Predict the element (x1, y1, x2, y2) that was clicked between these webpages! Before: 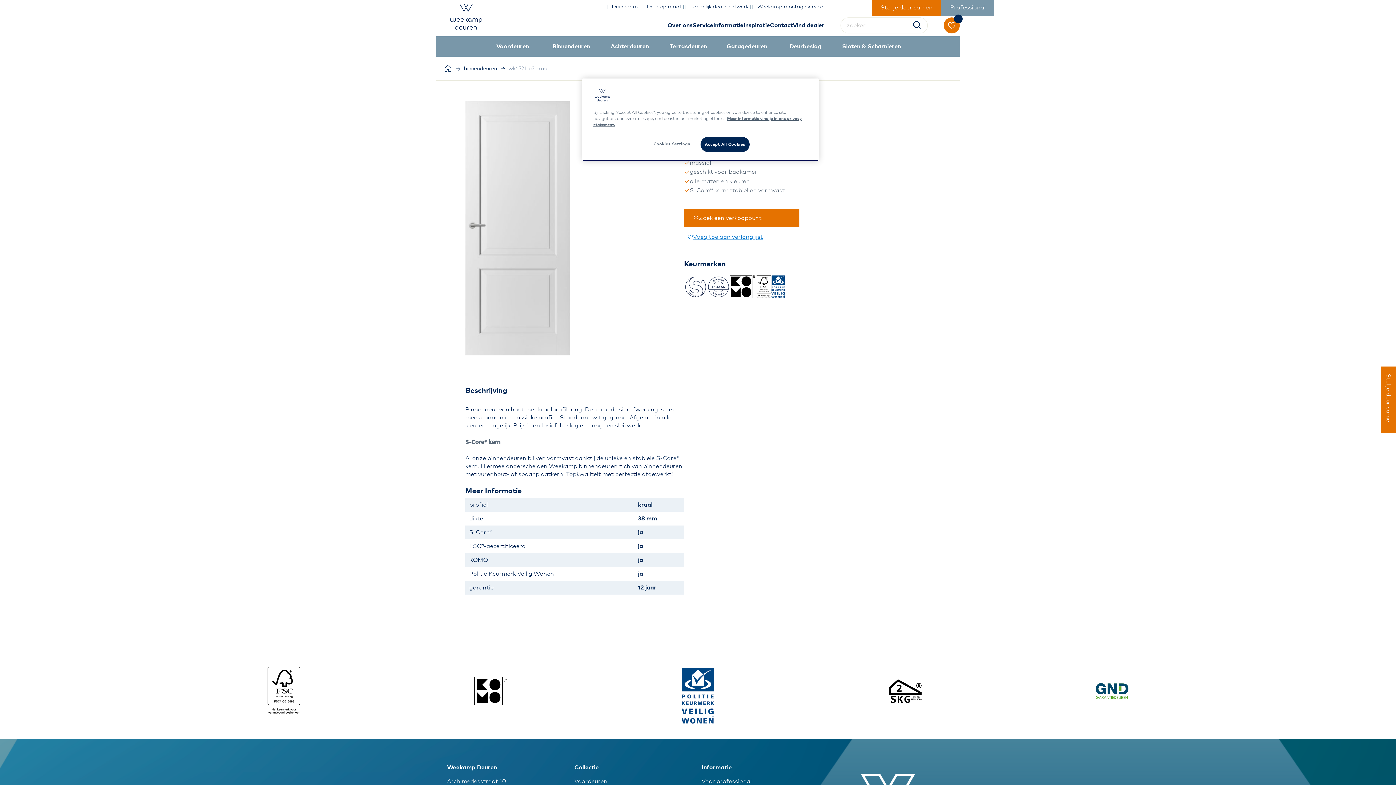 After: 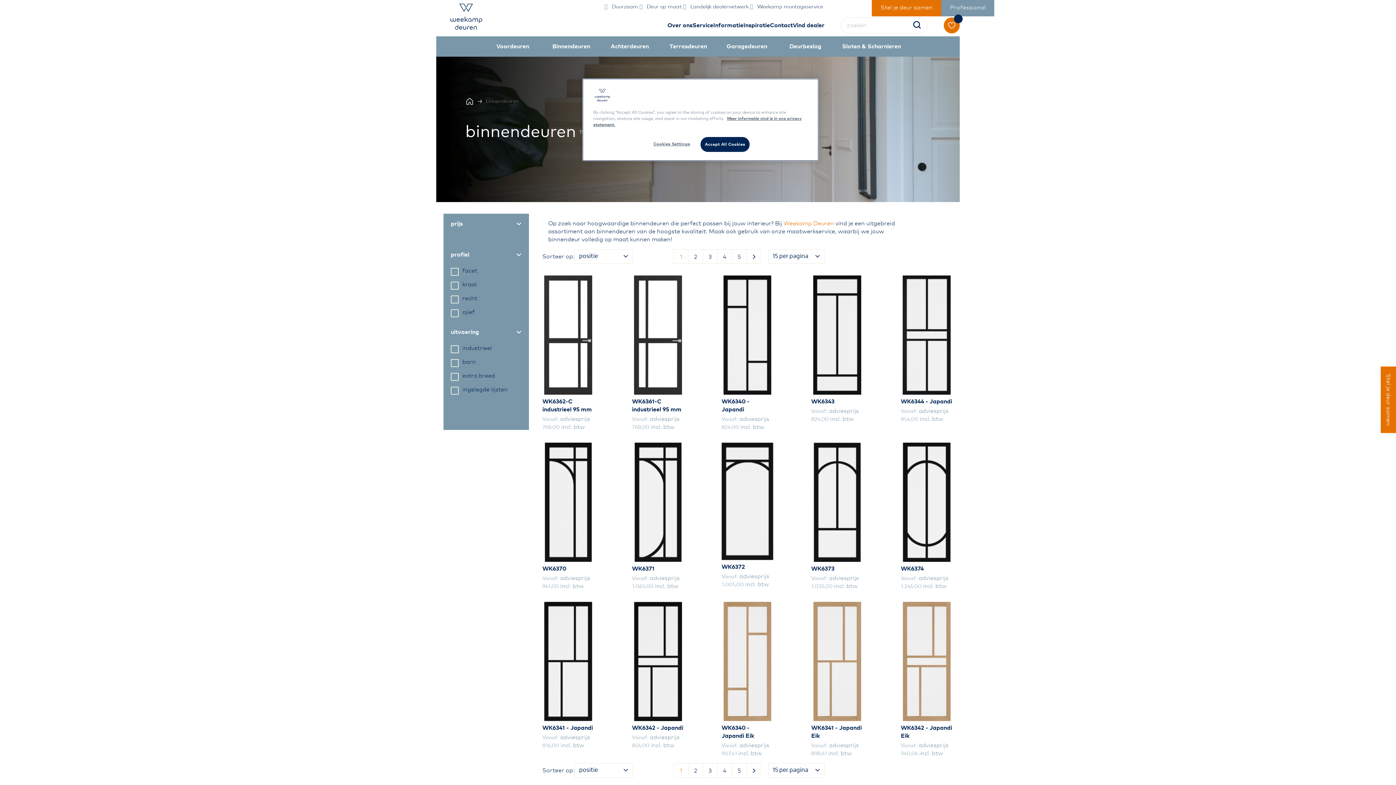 Action: label: binnendeuren bbox: (464, 66, 497, 71)